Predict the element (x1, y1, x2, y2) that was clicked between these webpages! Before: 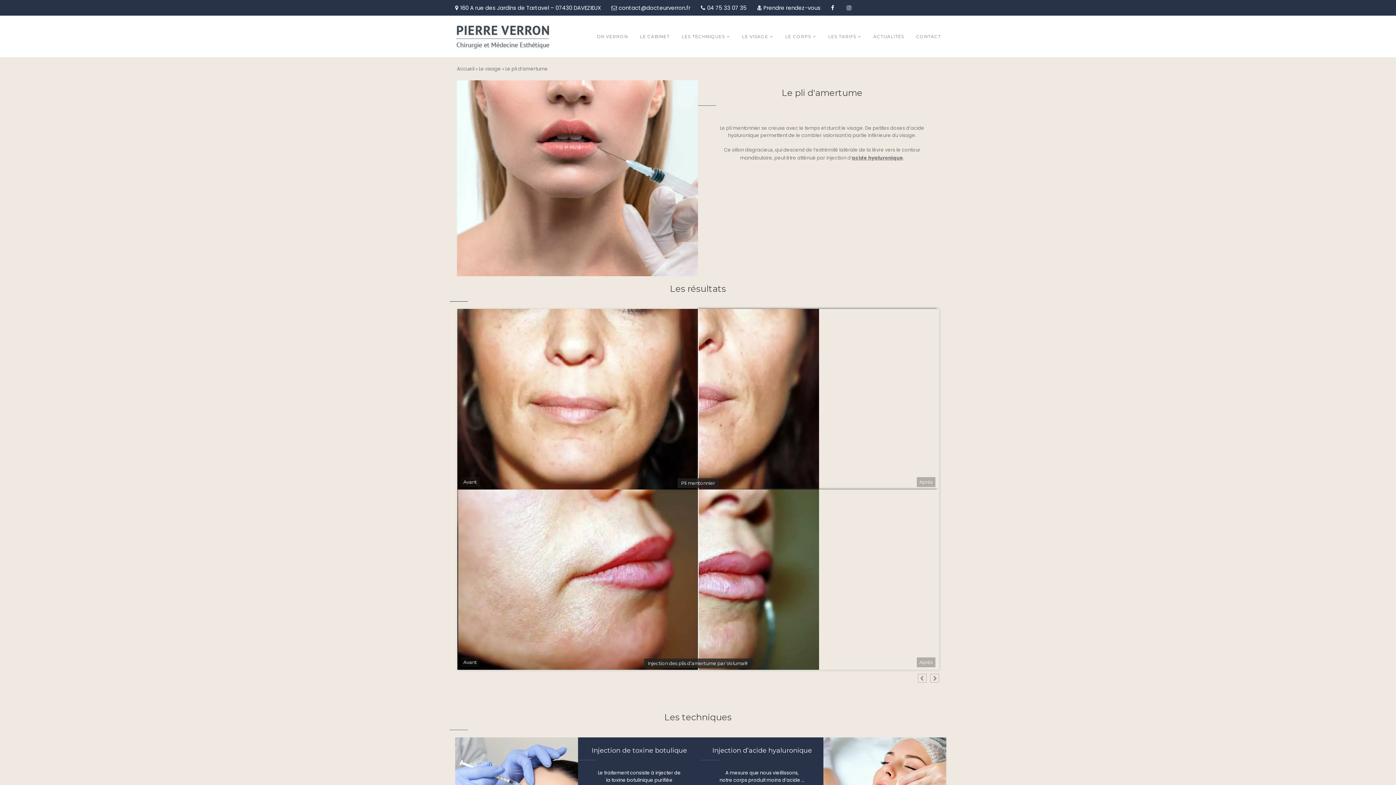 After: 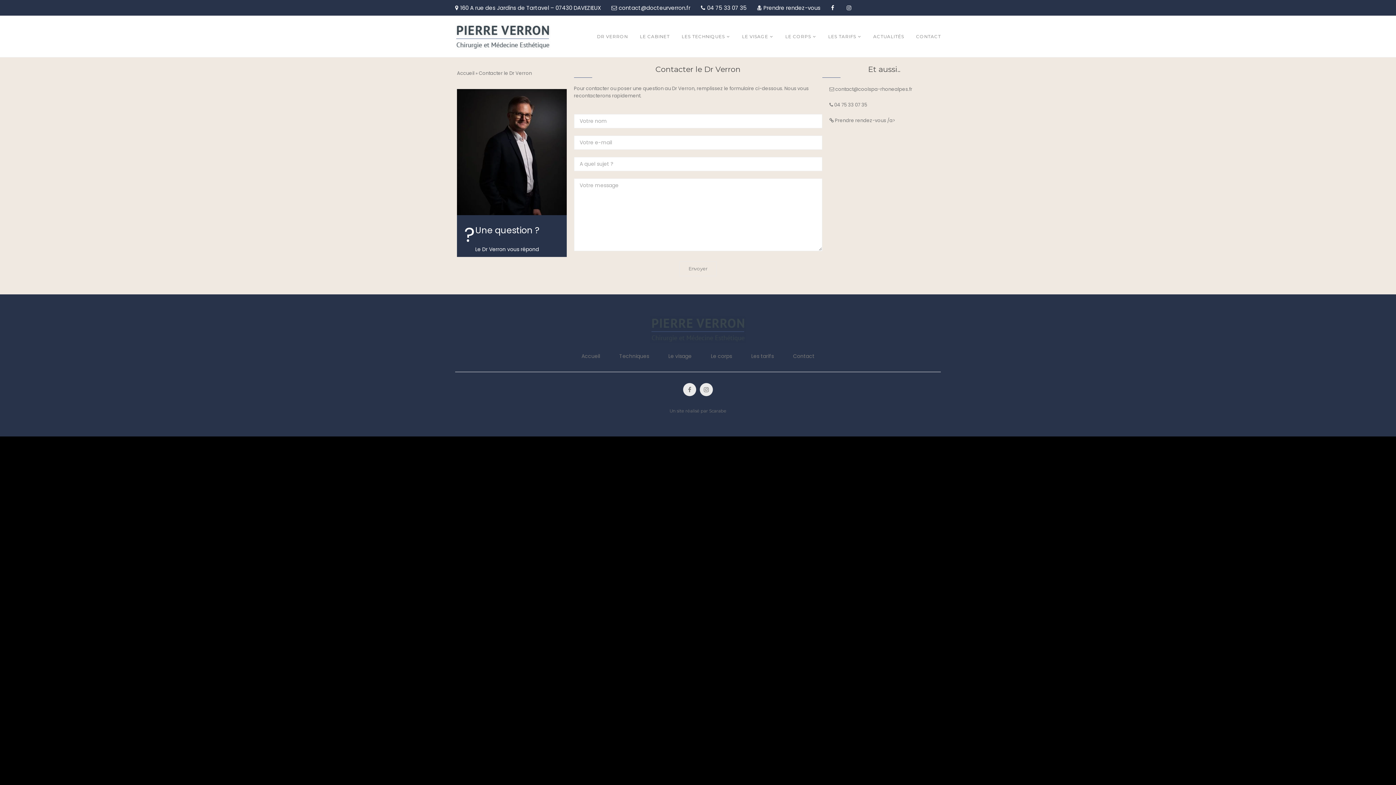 Action: bbox: (916, 28, 941, 44) label: CONTACT